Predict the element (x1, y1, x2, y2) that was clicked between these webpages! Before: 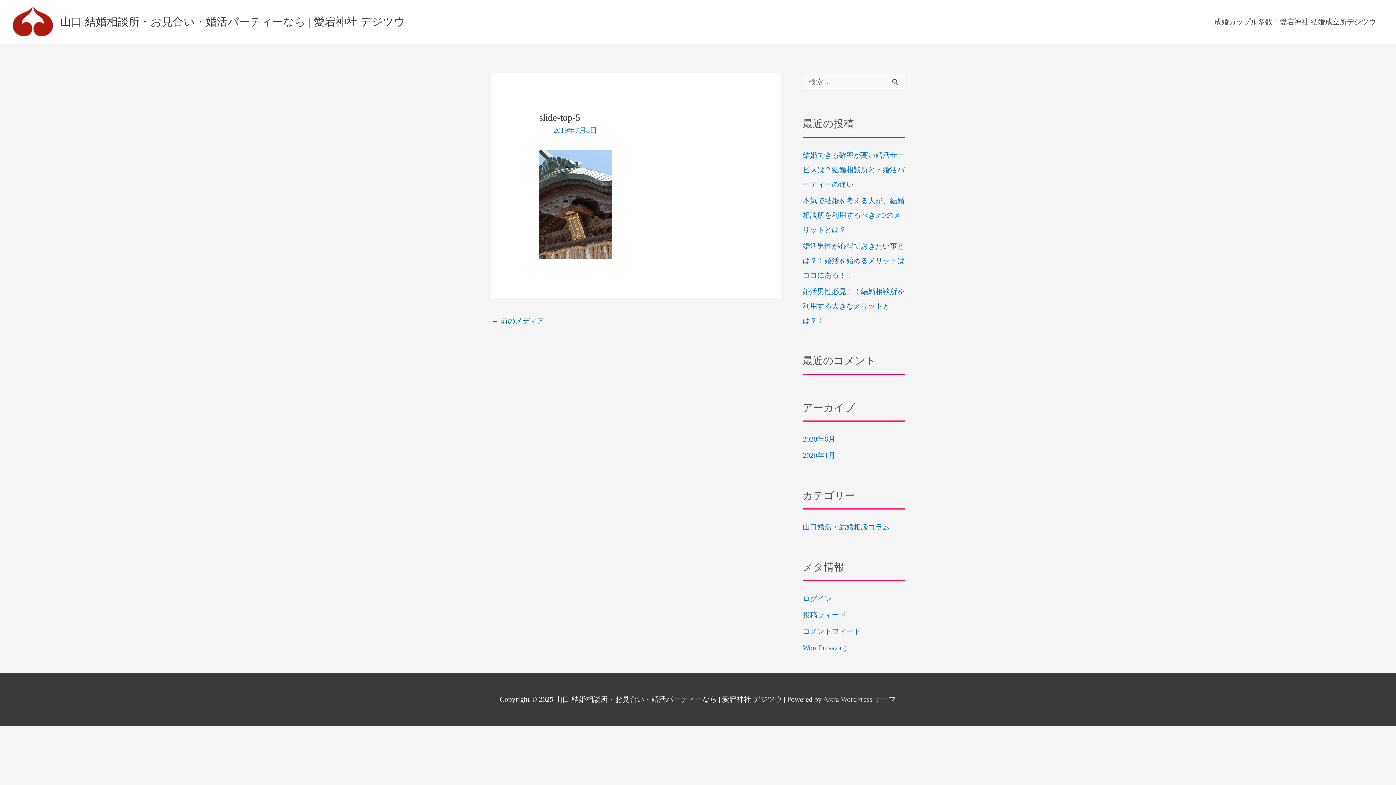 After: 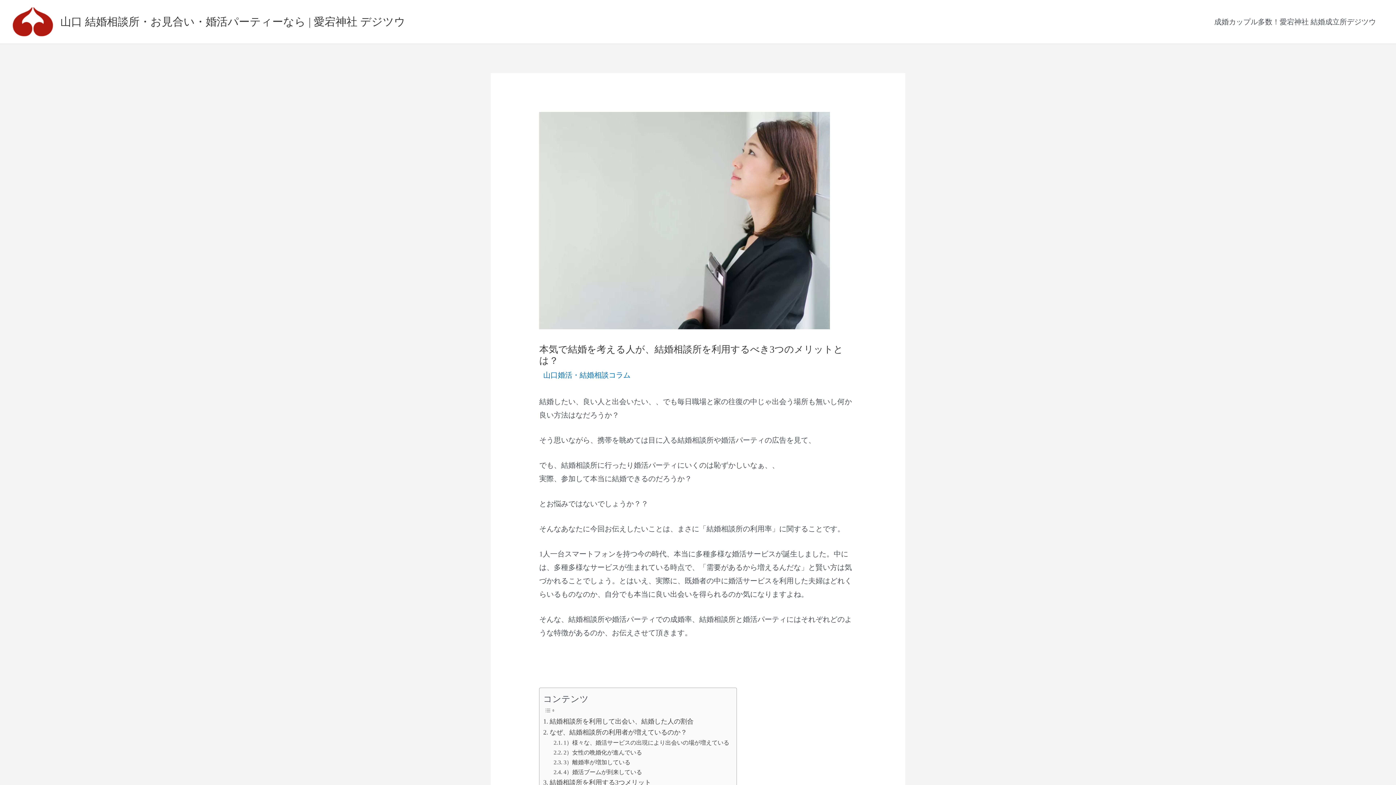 Action: bbox: (802, 196, 904, 233) label: 本気で結婚を考える人が、結婚相談所を利用するべき3つのメリットとは？